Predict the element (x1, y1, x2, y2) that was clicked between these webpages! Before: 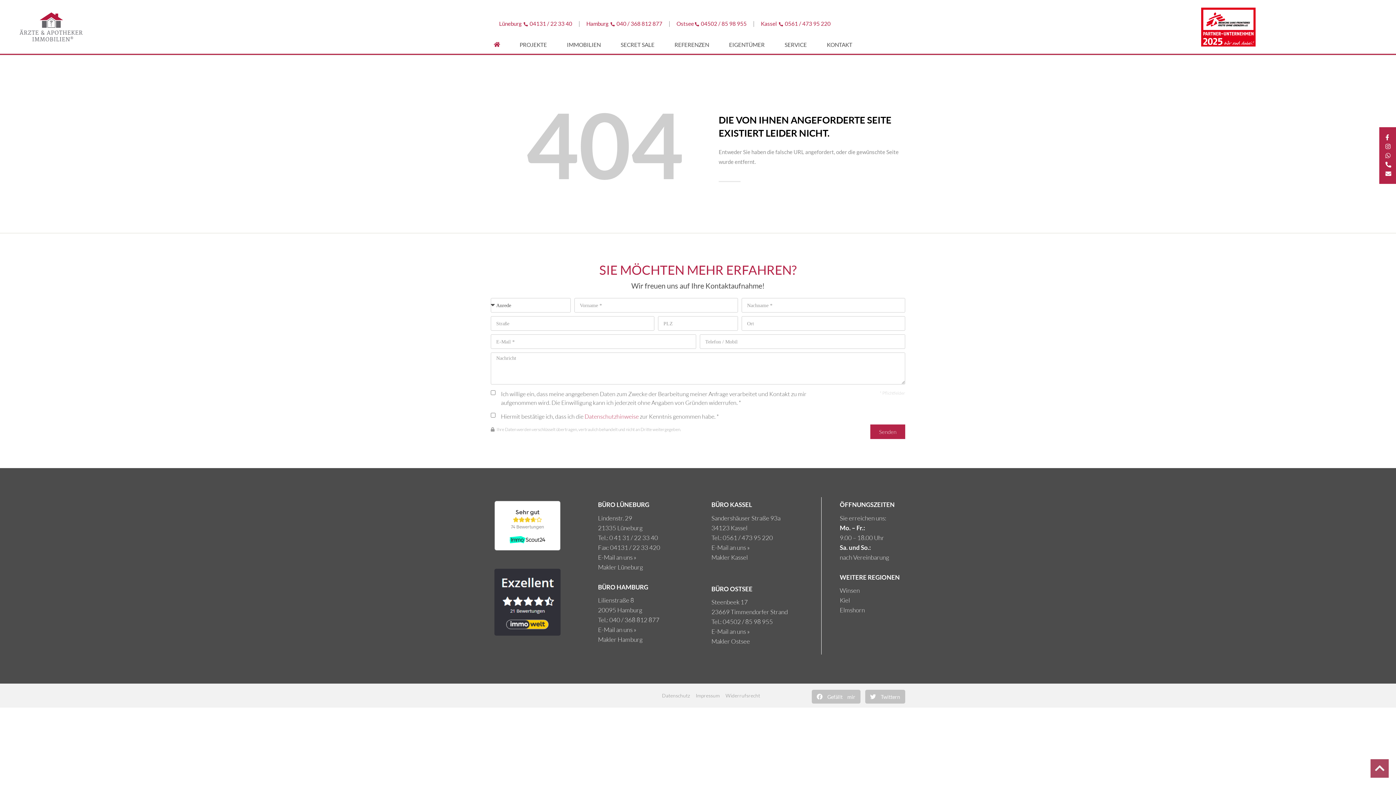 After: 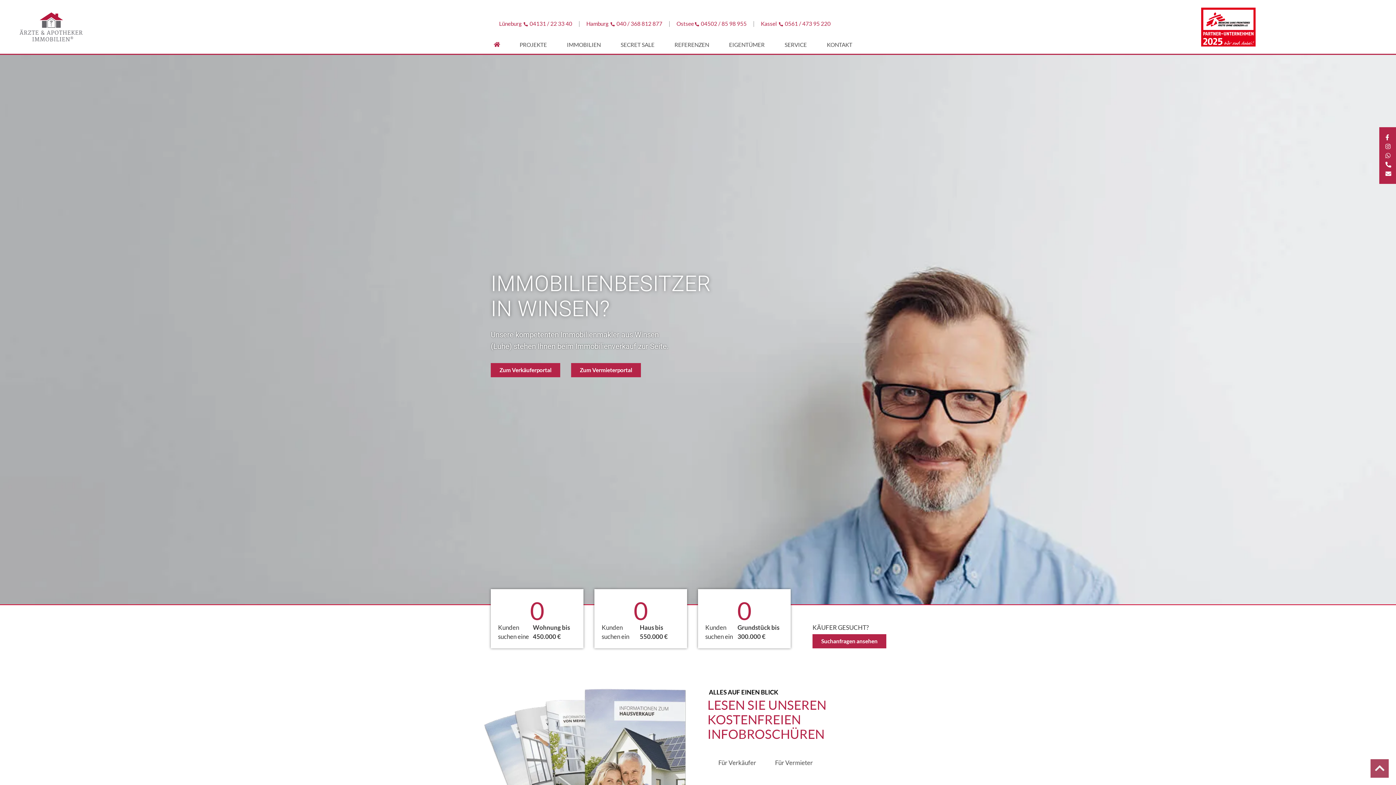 Action: label: Winsen bbox: (839, 587, 859, 594)